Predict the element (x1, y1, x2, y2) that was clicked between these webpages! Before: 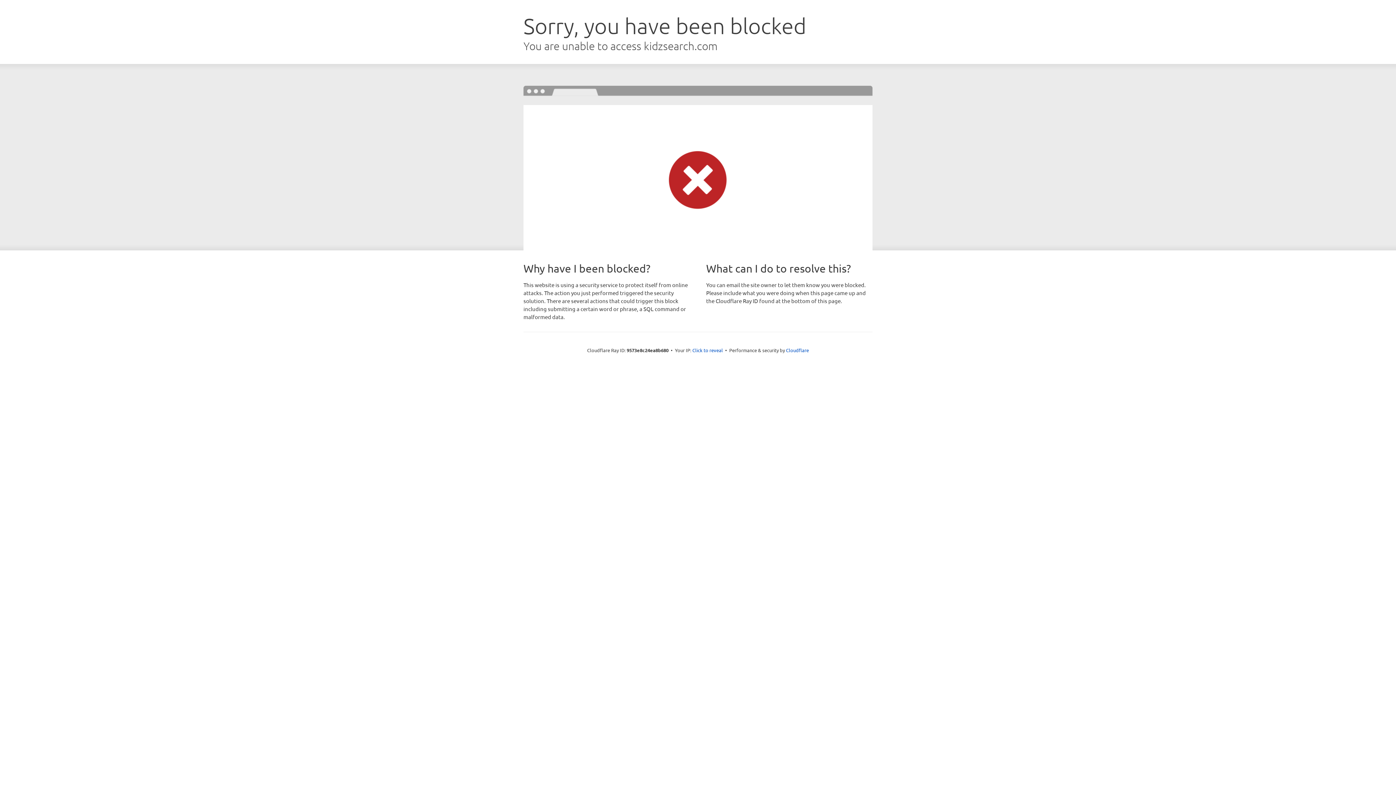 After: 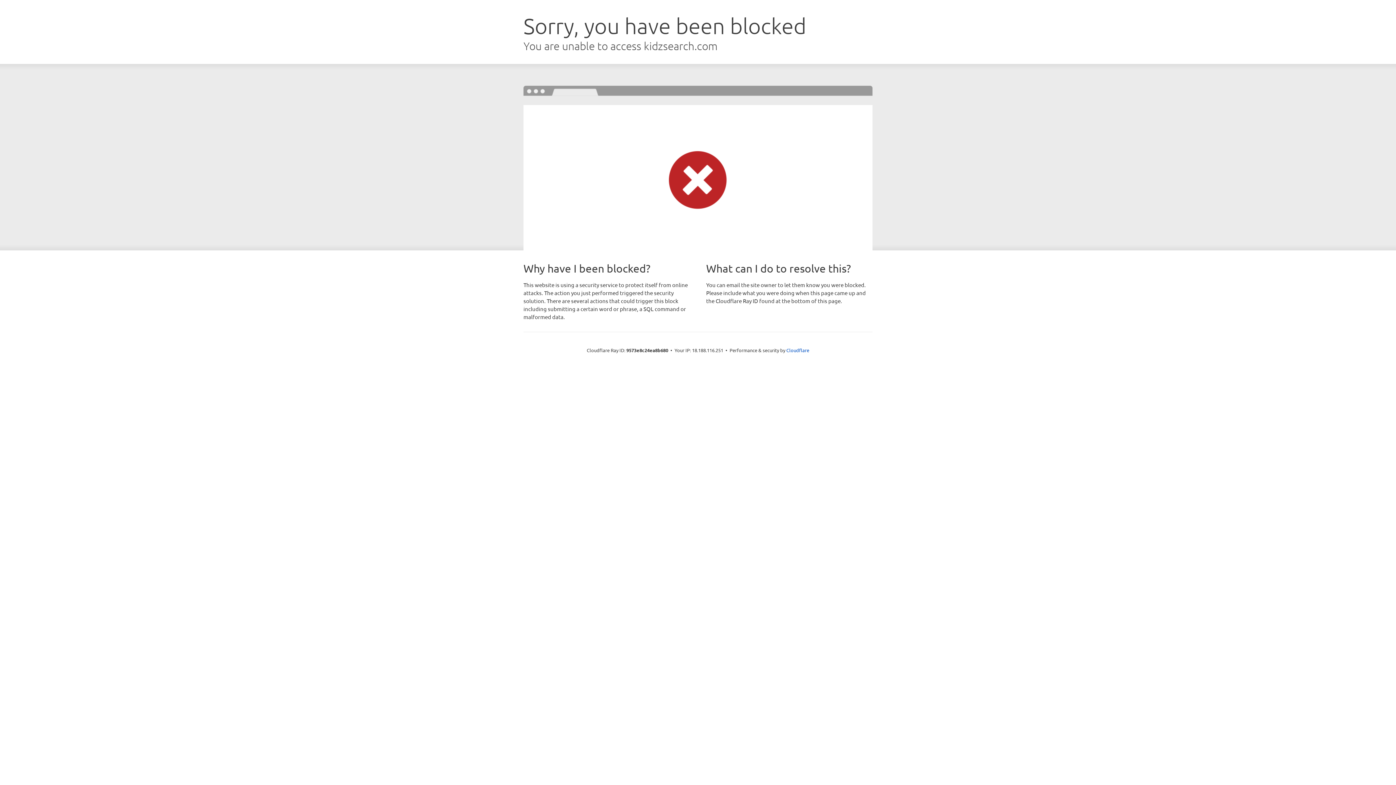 Action: bbox: (692, 346, 723, 353) label: Click to reveal